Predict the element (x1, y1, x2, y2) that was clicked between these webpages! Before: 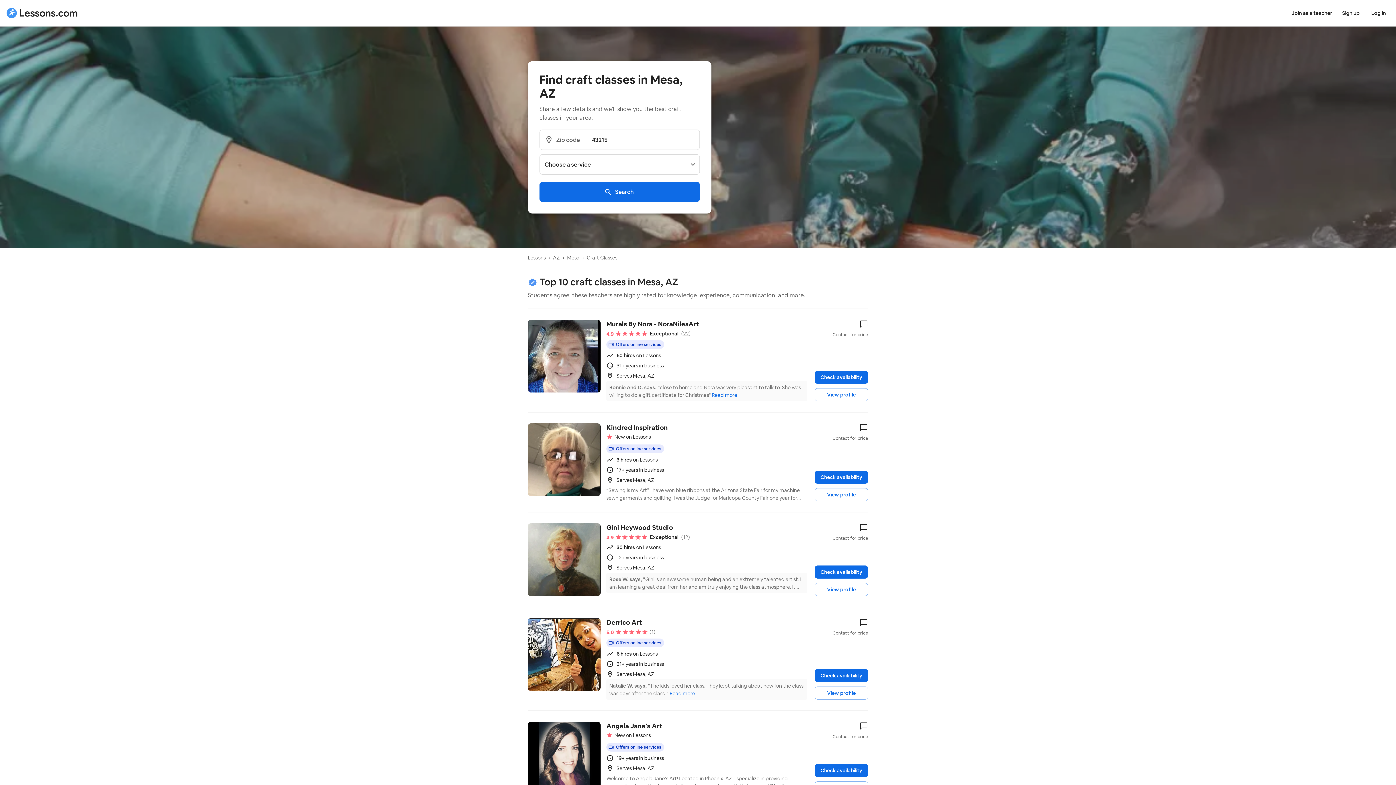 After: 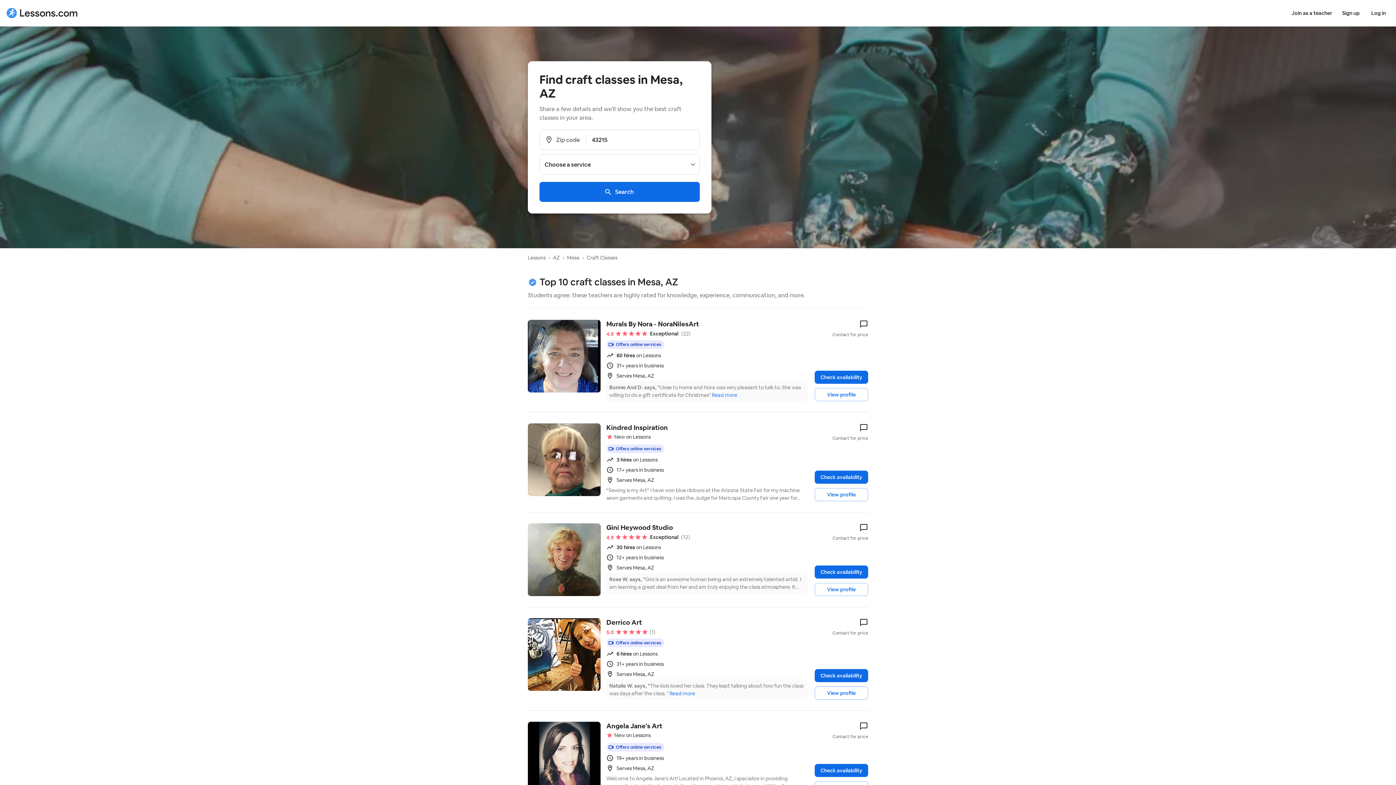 Action: label: Craft Classes bbox: (586, 254, 617, 261)